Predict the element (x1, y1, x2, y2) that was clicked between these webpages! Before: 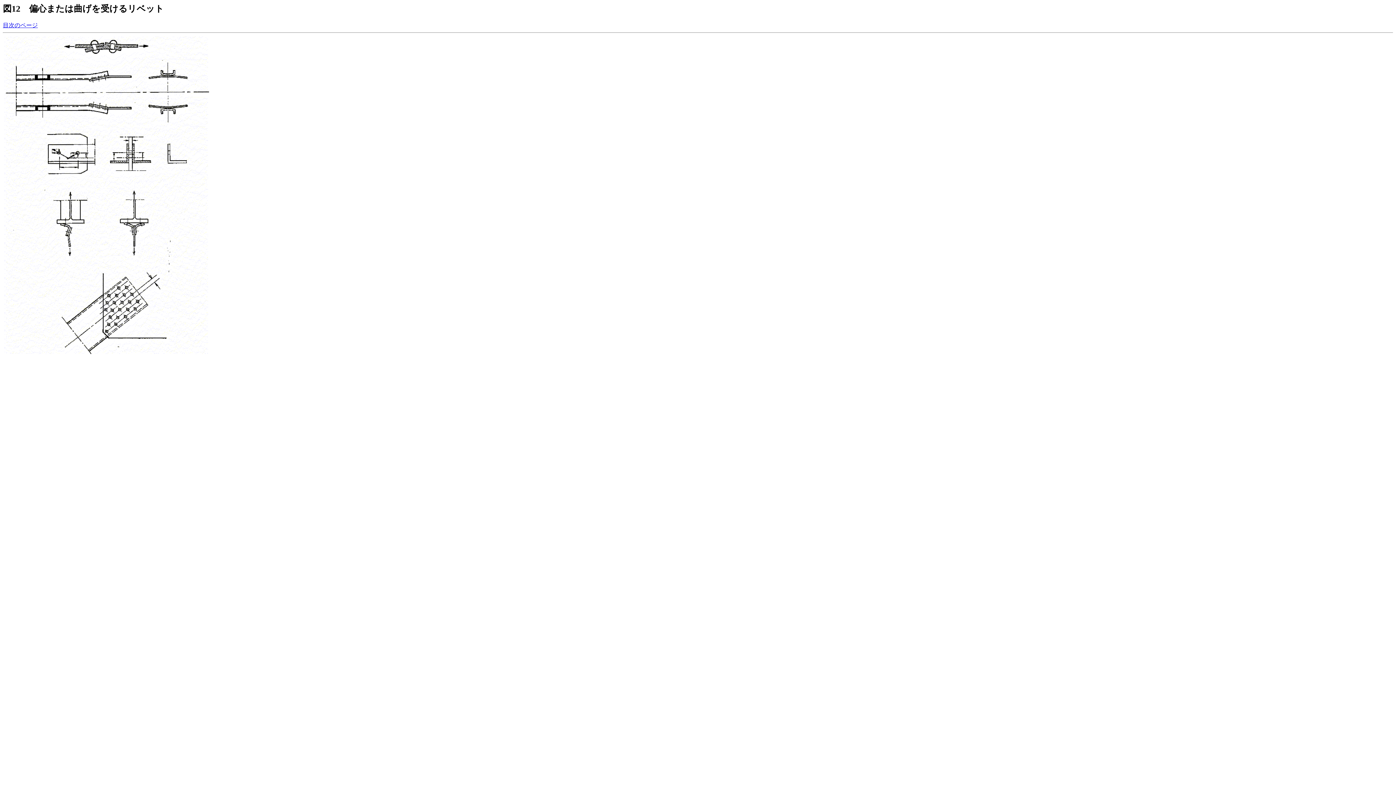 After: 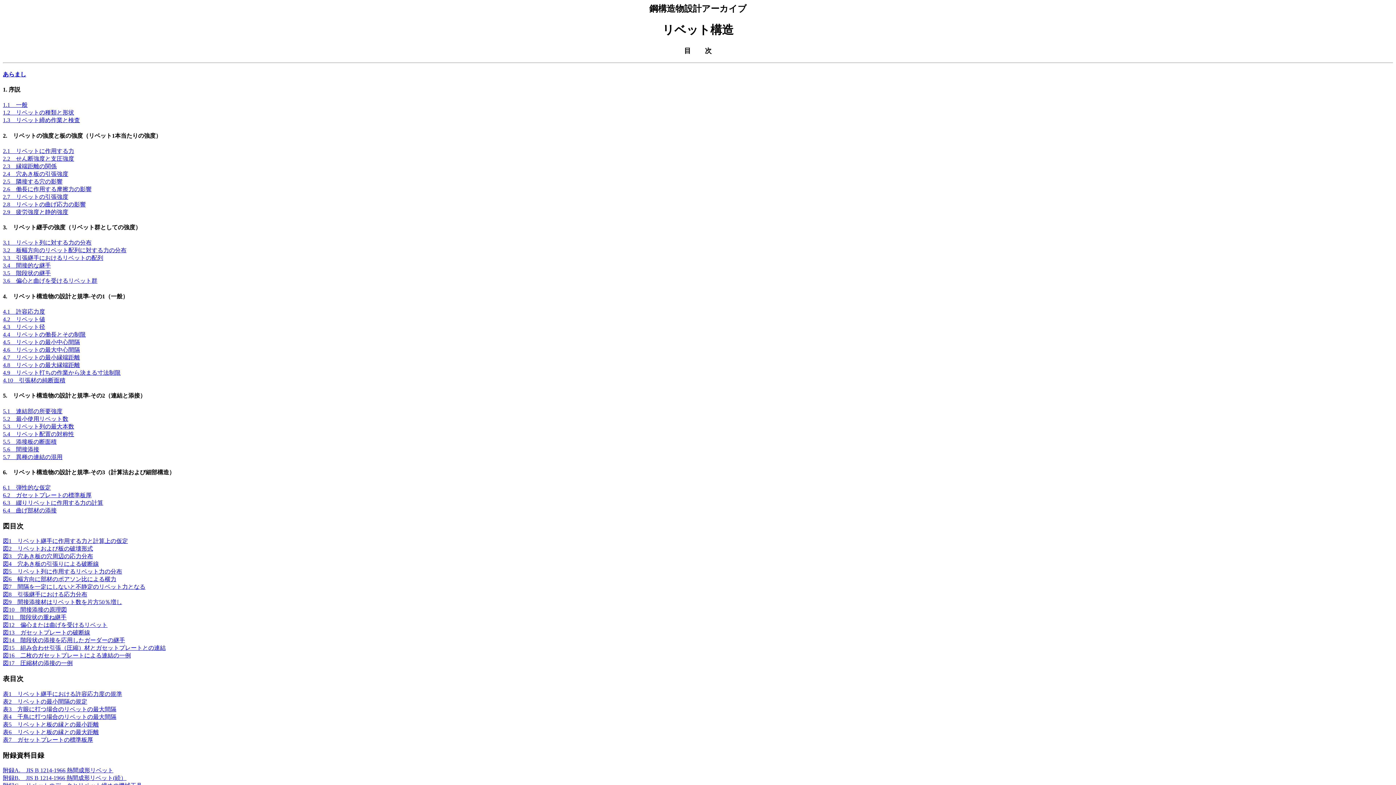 Action: label: 目次のページ bbox: (2, 22, 37, 28)